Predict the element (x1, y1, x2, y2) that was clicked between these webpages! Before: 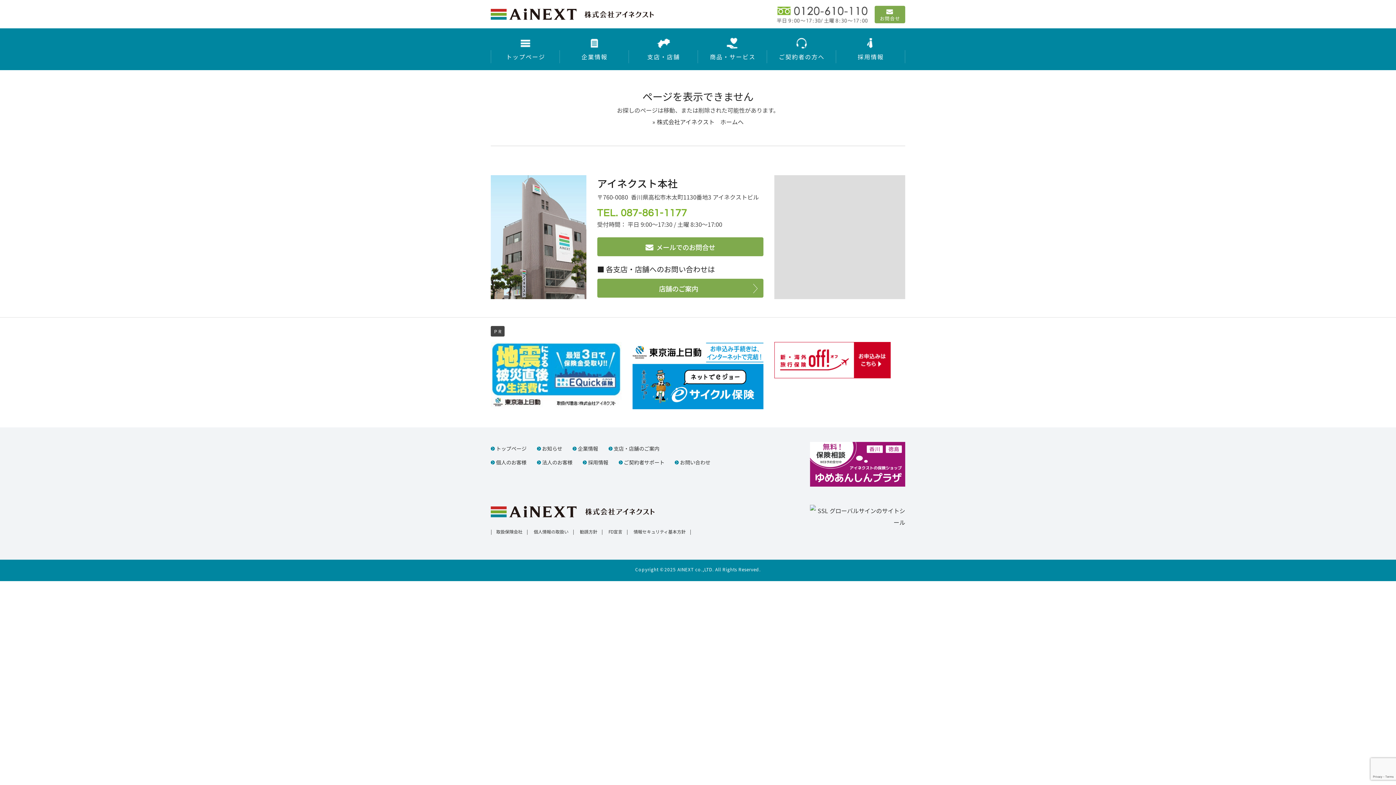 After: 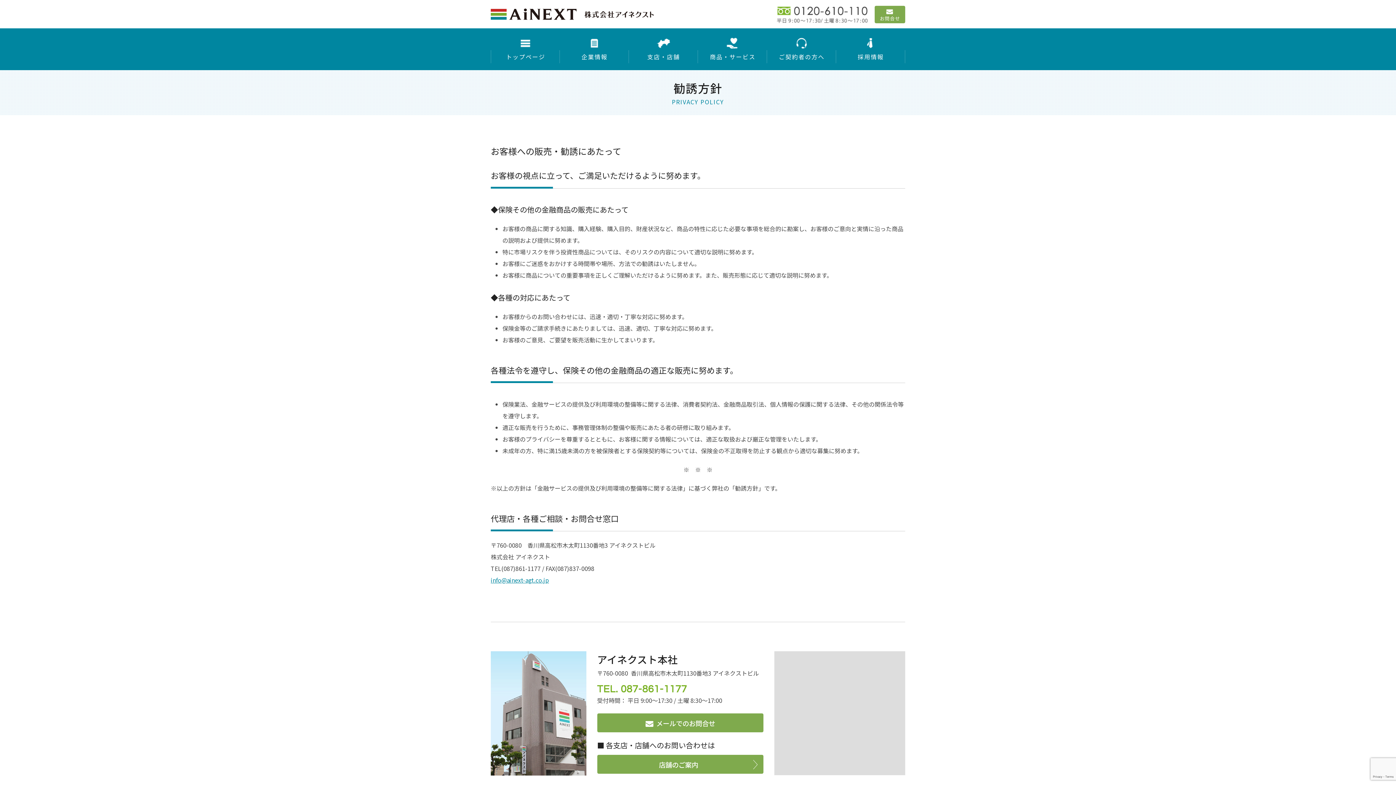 Action: label: 勧誘方針 bbox: (580, 528, 597, 535)